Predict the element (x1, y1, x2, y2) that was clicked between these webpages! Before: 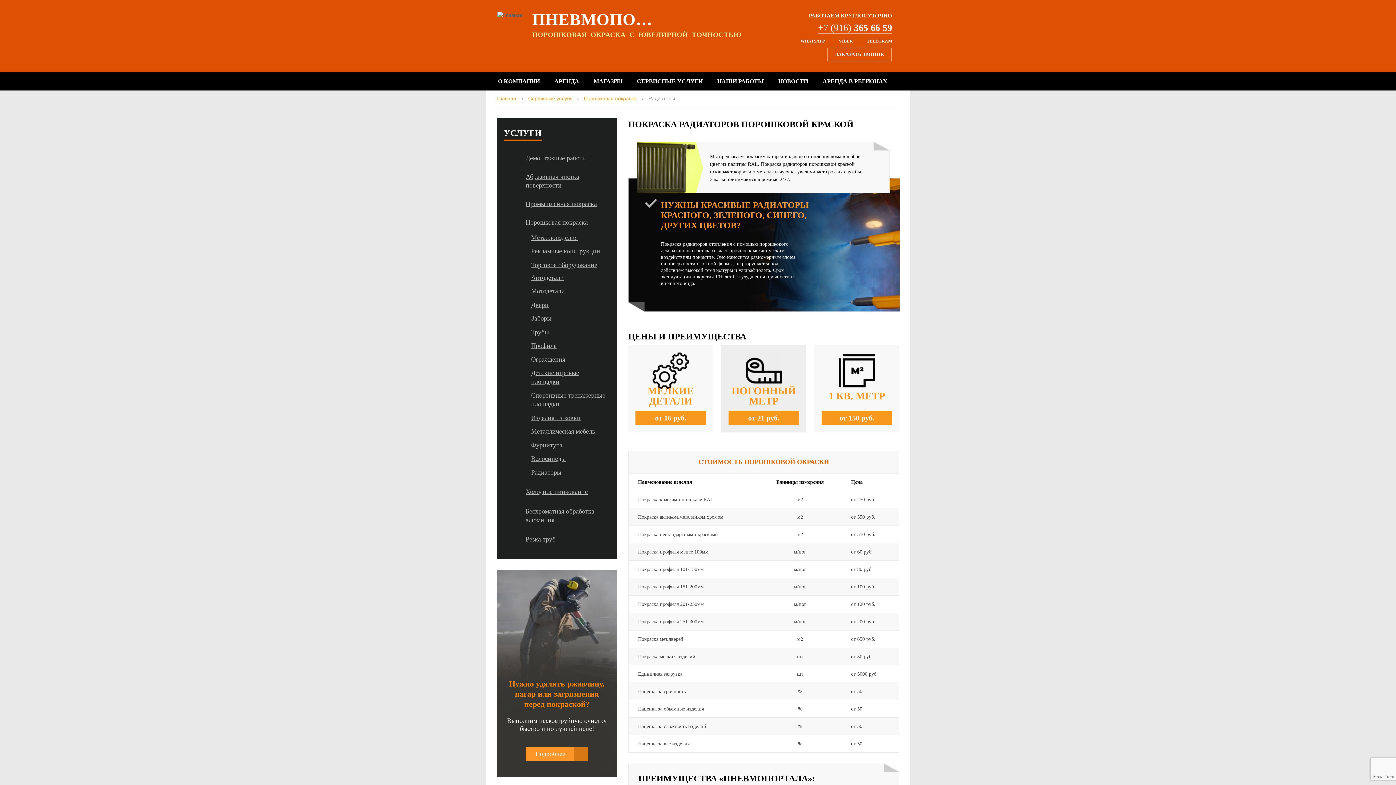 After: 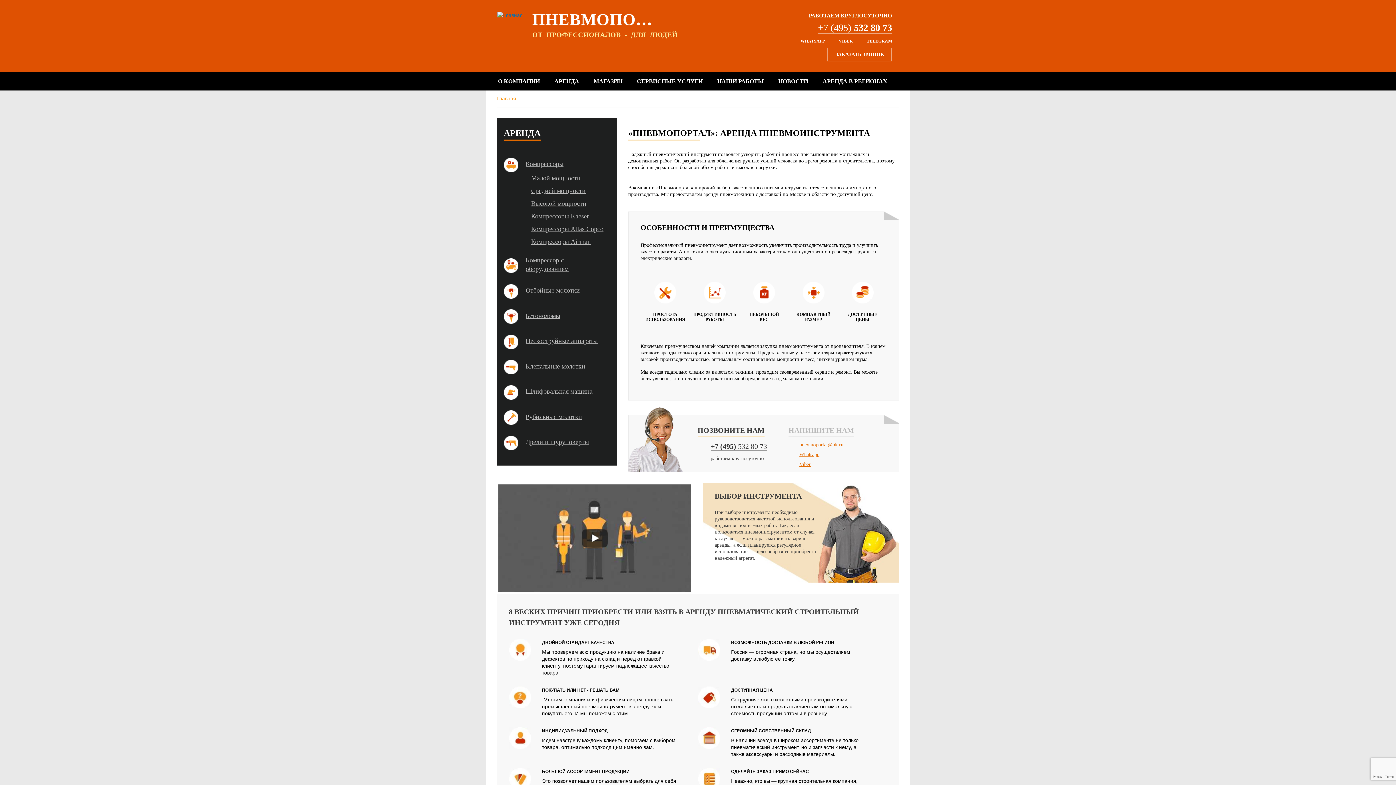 Action: bbox: (485, 0, 528, 61)